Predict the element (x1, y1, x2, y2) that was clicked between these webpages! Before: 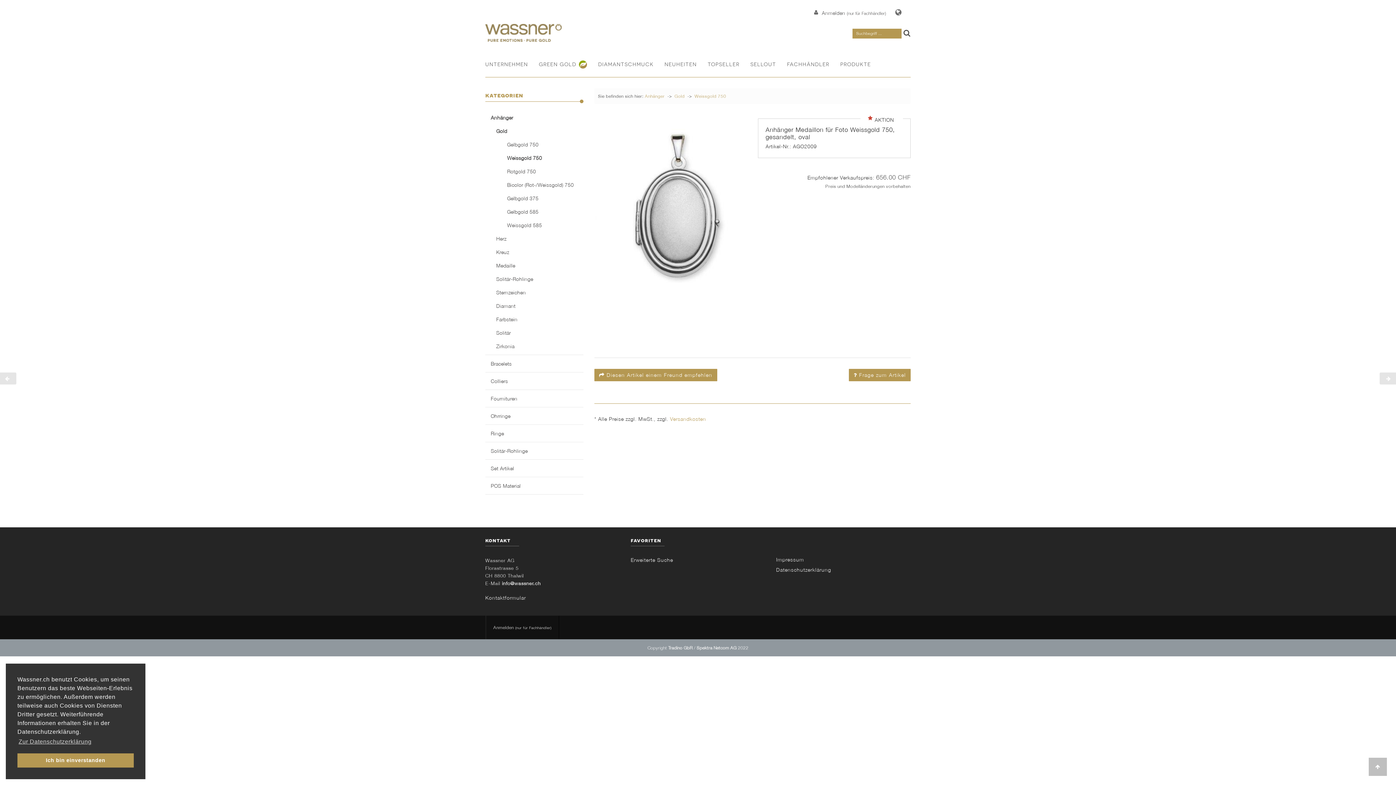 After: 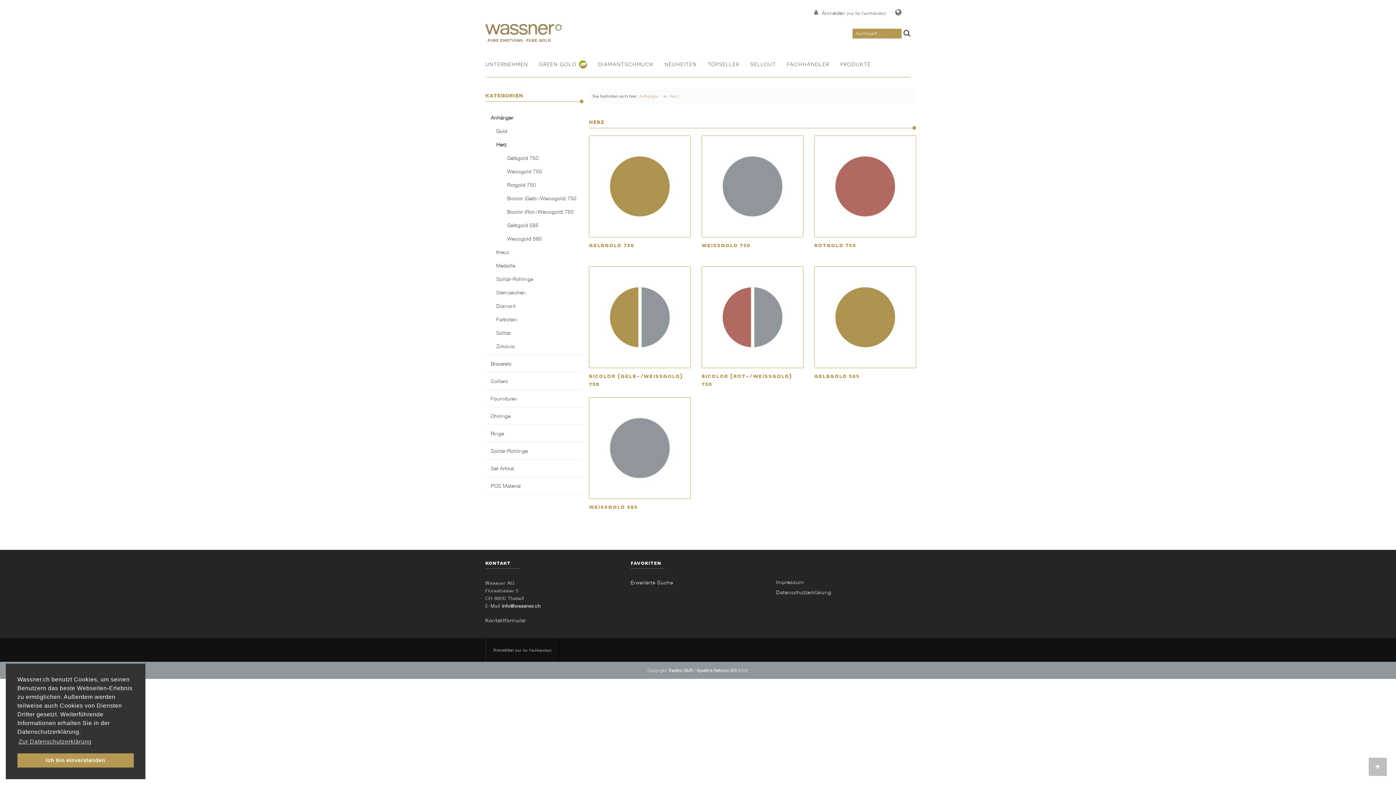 Action: label: Herz bbox: (485, 233, 506, 247)